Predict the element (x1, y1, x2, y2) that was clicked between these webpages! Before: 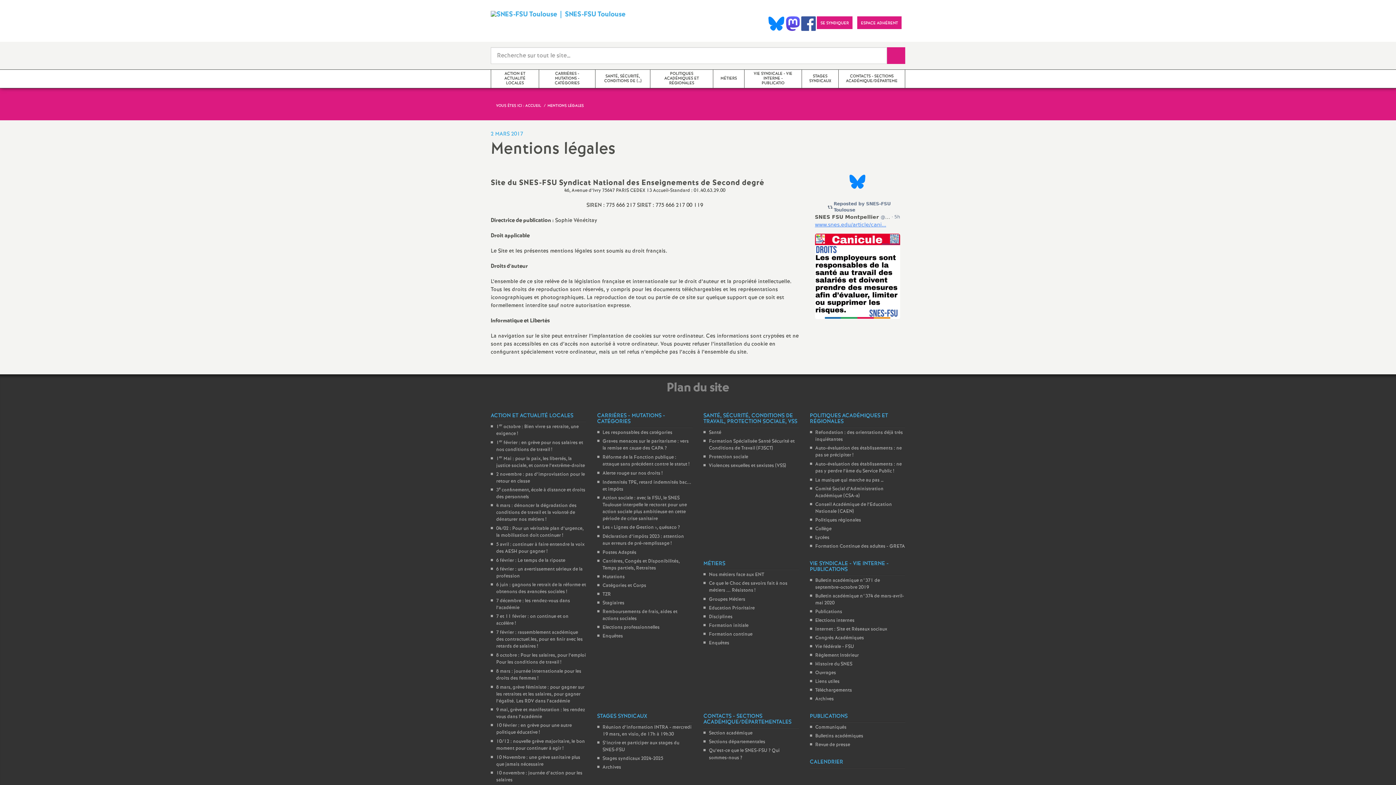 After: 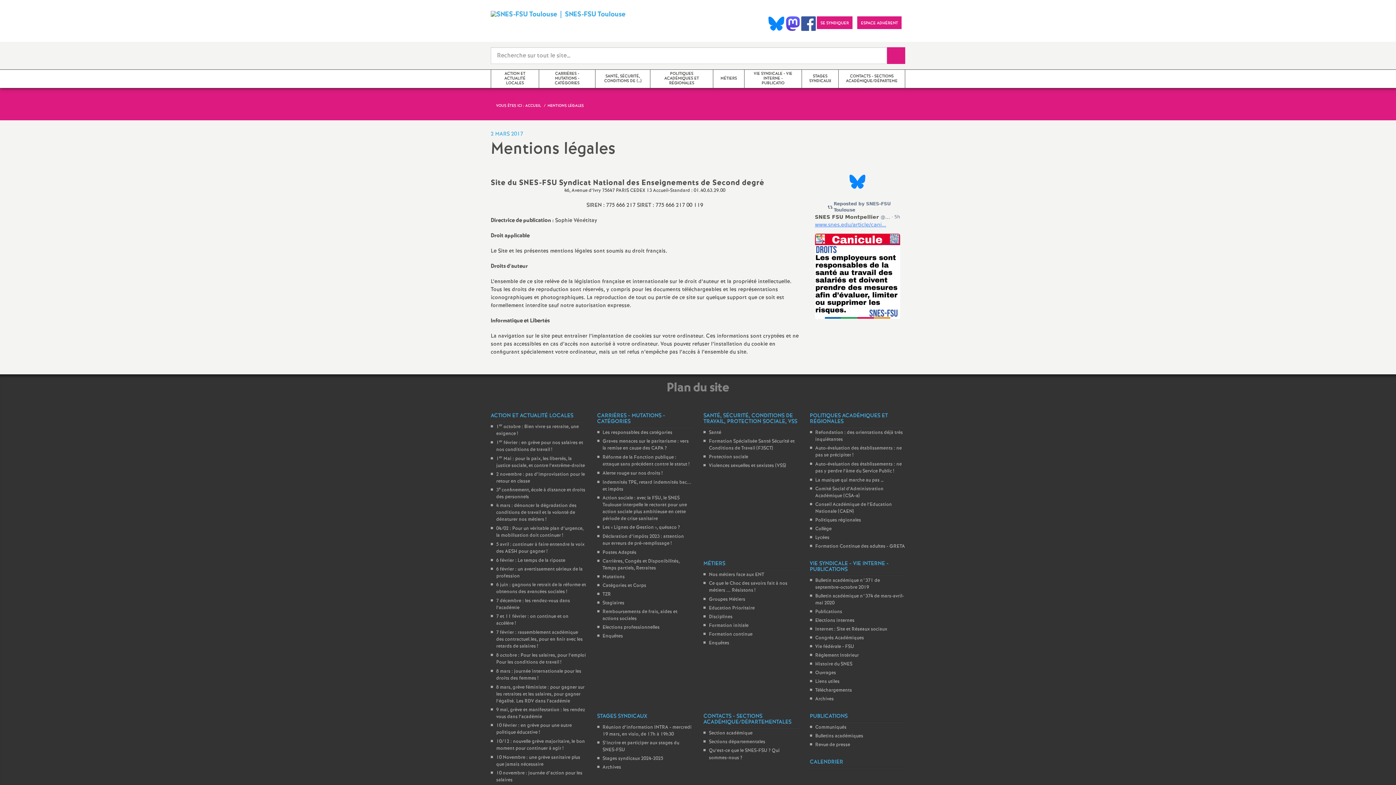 Action: bbox: (801, 16, 816, 30)